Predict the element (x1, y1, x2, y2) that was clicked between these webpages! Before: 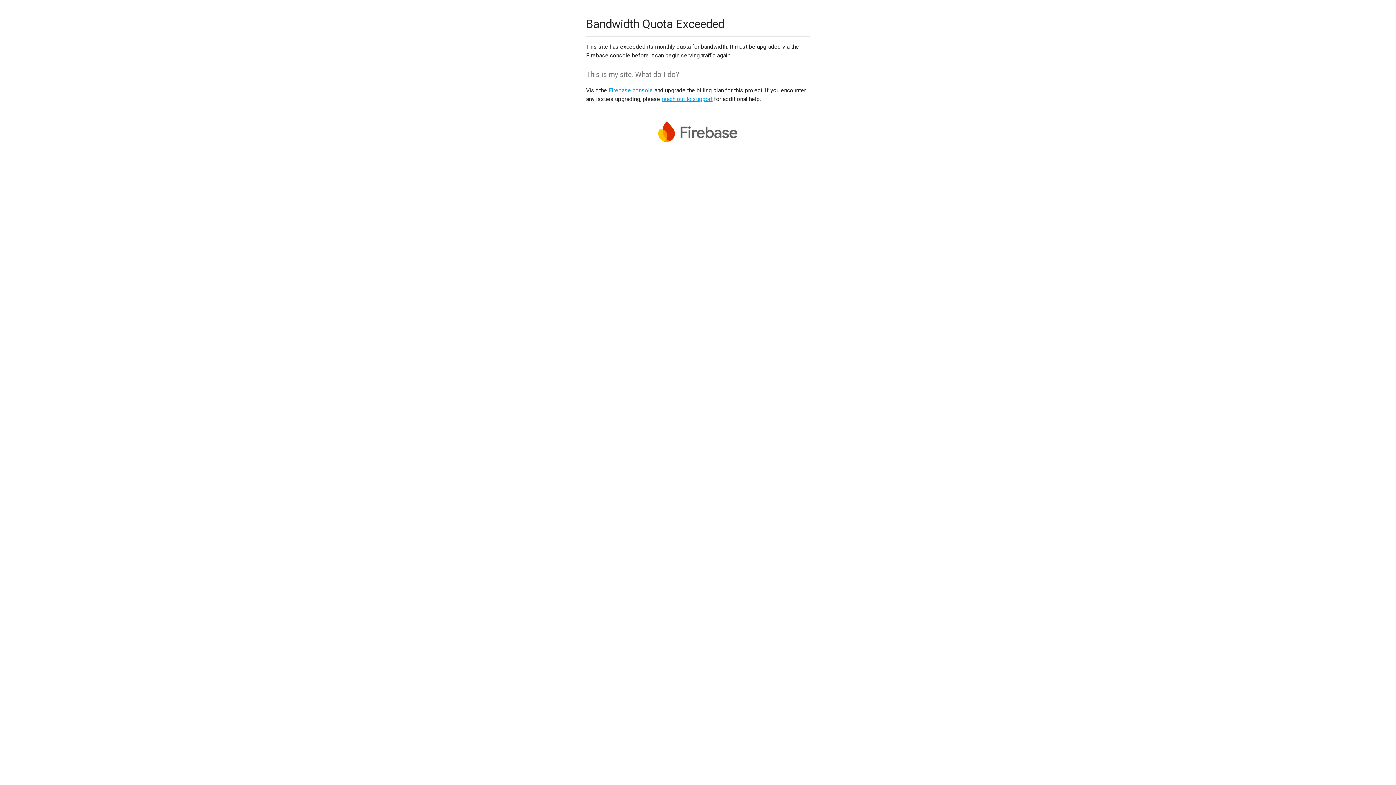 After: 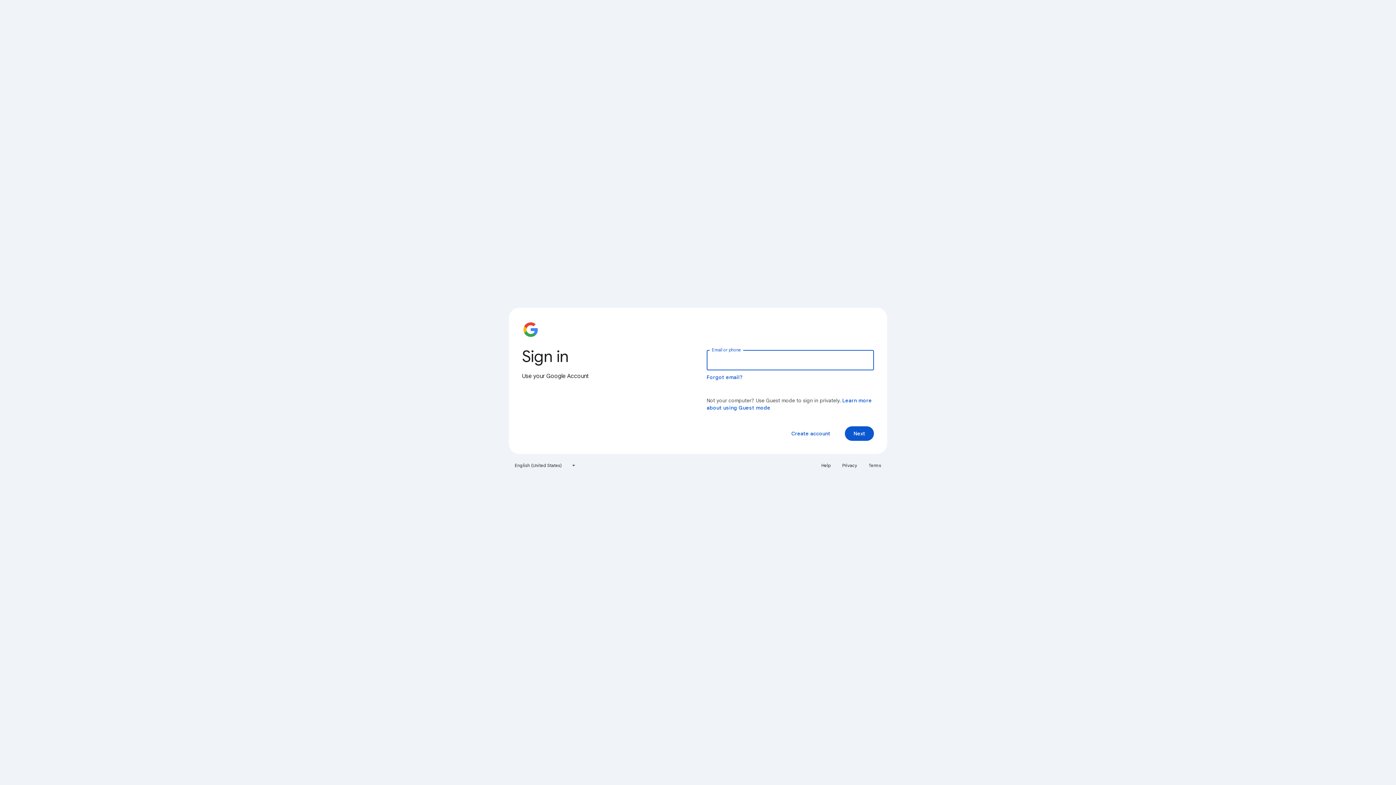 Action: label: Firebase console bbox: (608, 86, 653, 93)